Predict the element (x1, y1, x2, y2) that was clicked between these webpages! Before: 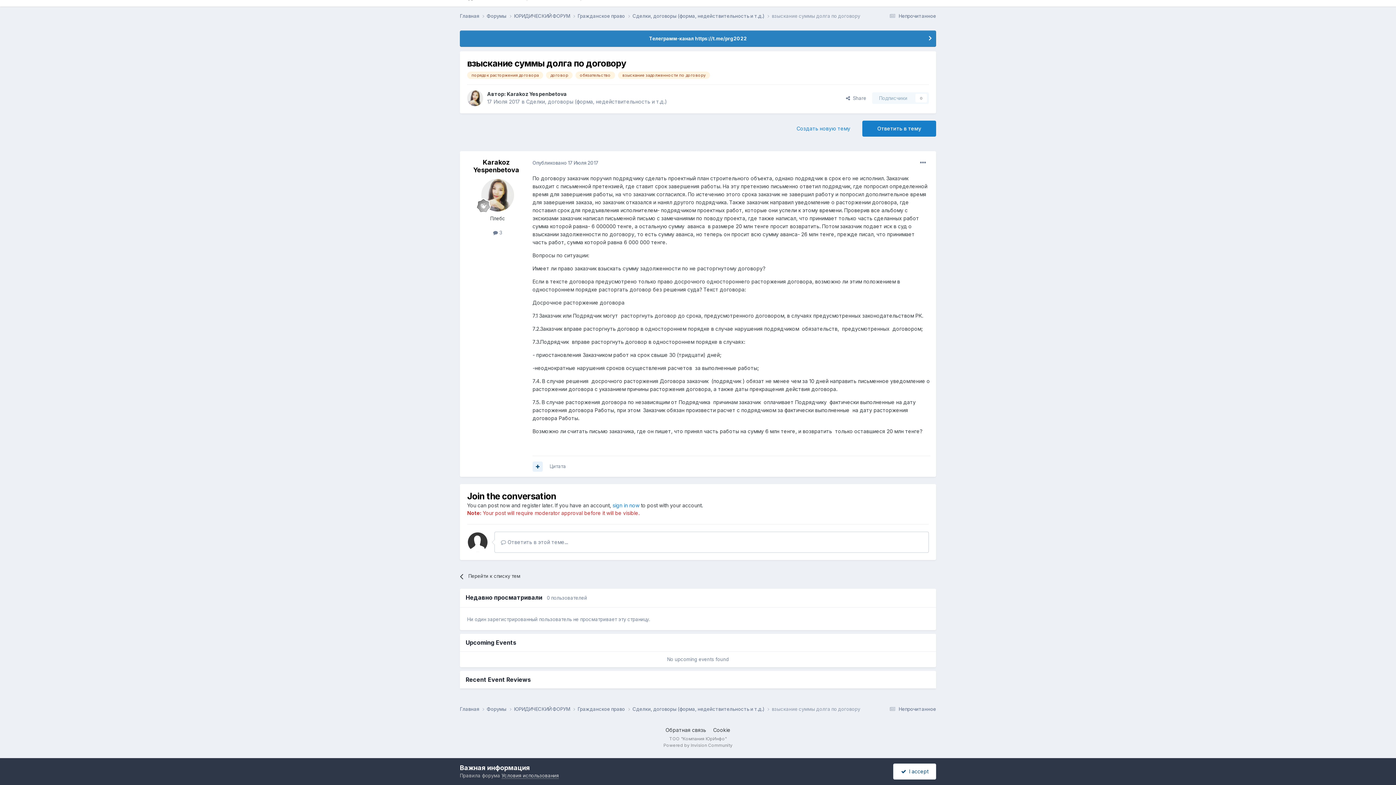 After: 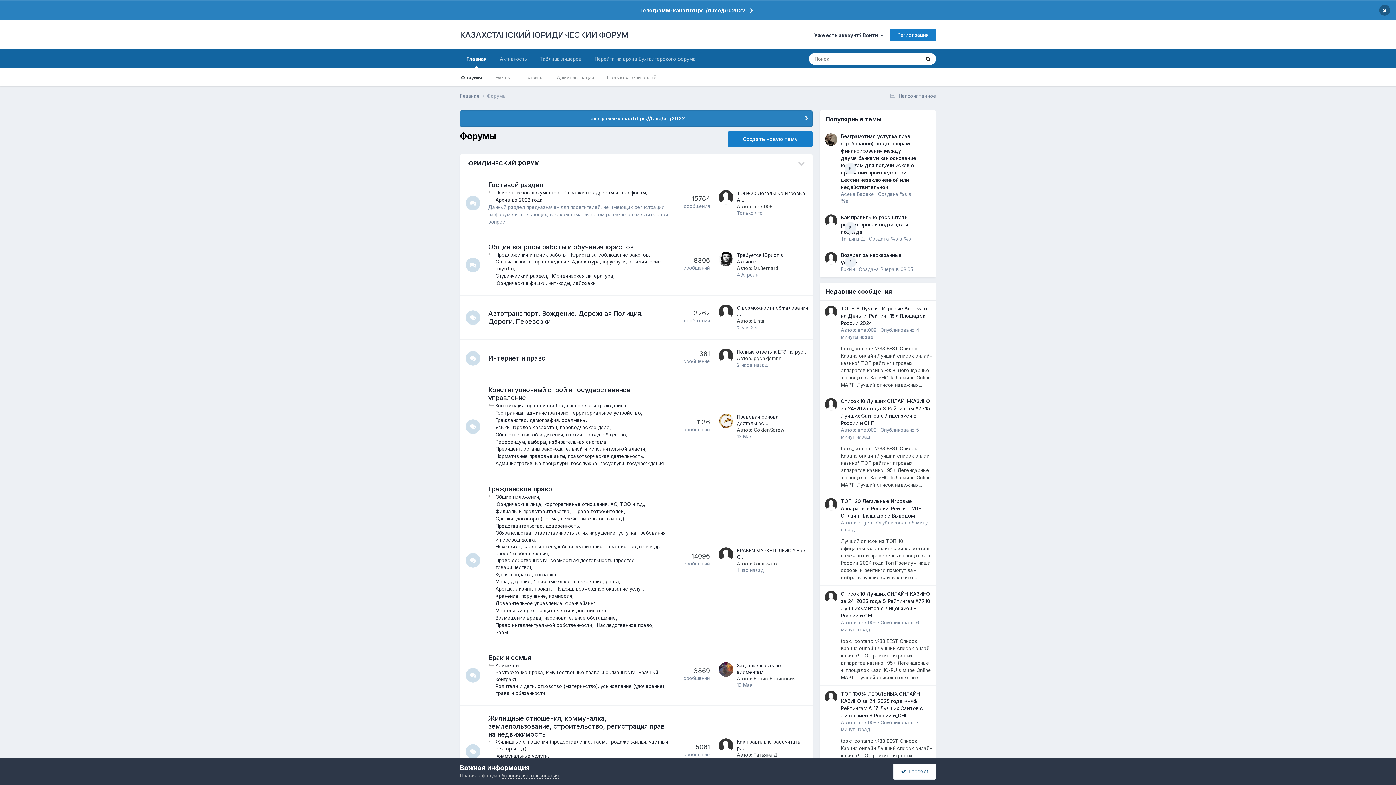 Action: label: Форумы  bbox: (486, 12, 514, 19)